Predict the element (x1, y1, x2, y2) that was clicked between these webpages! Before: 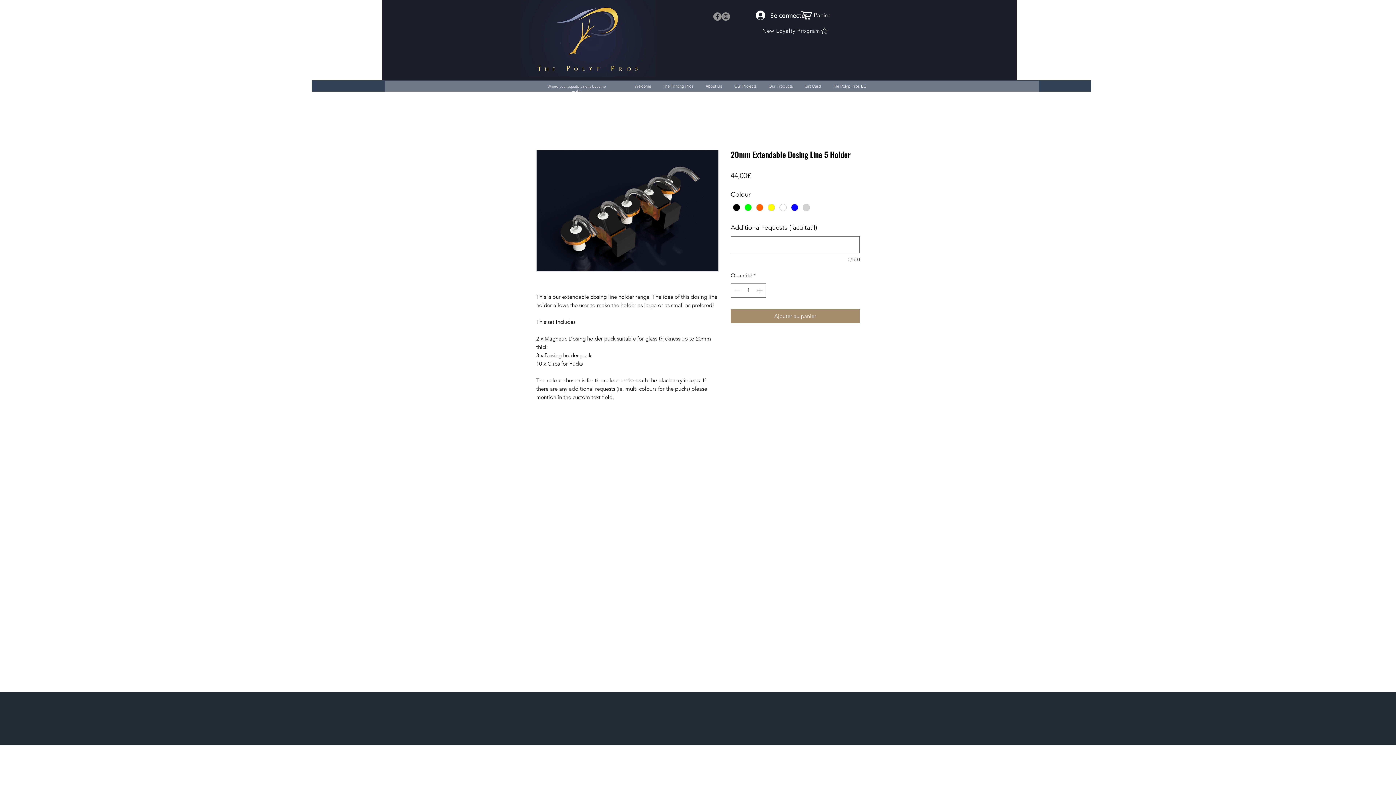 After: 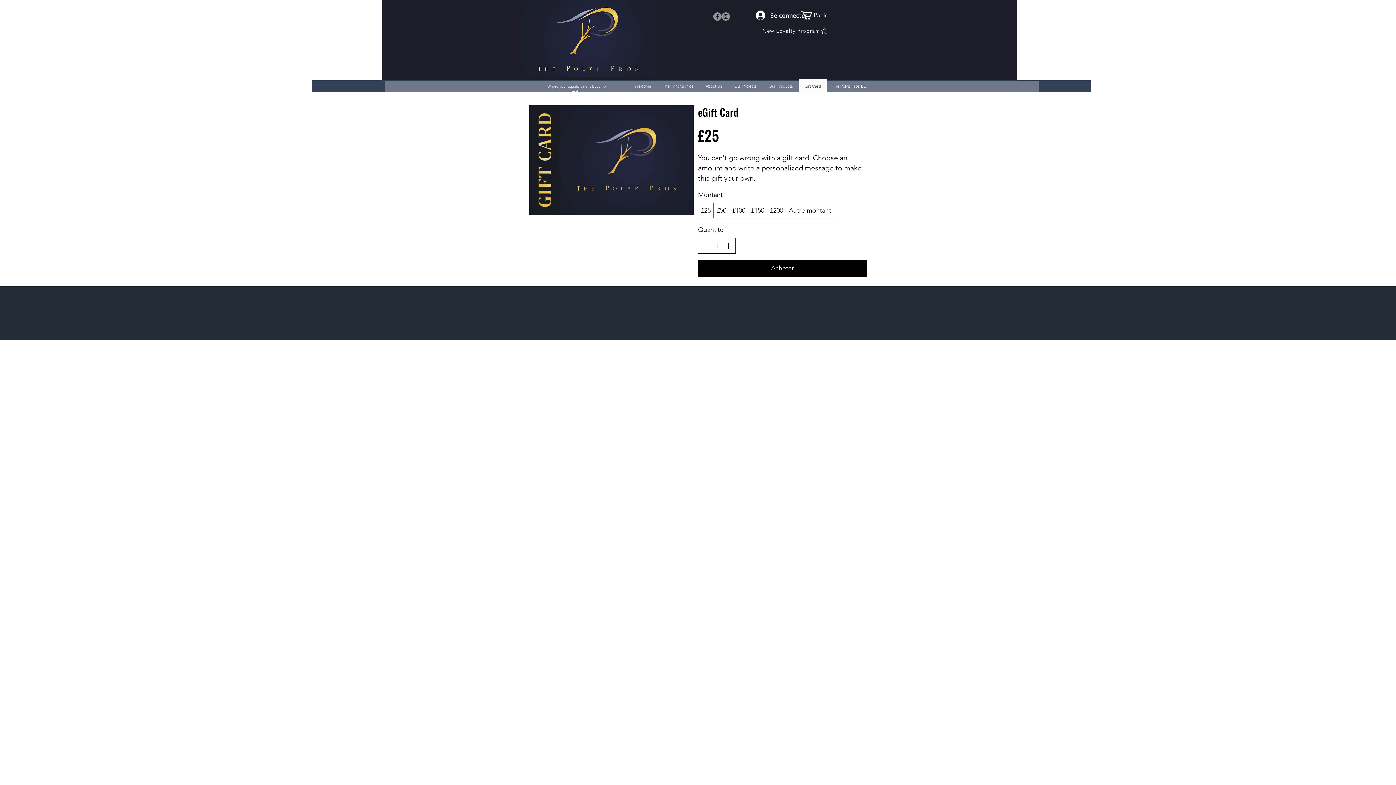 Action: label: Gift Card bbox: (798, 78, 826, 93)